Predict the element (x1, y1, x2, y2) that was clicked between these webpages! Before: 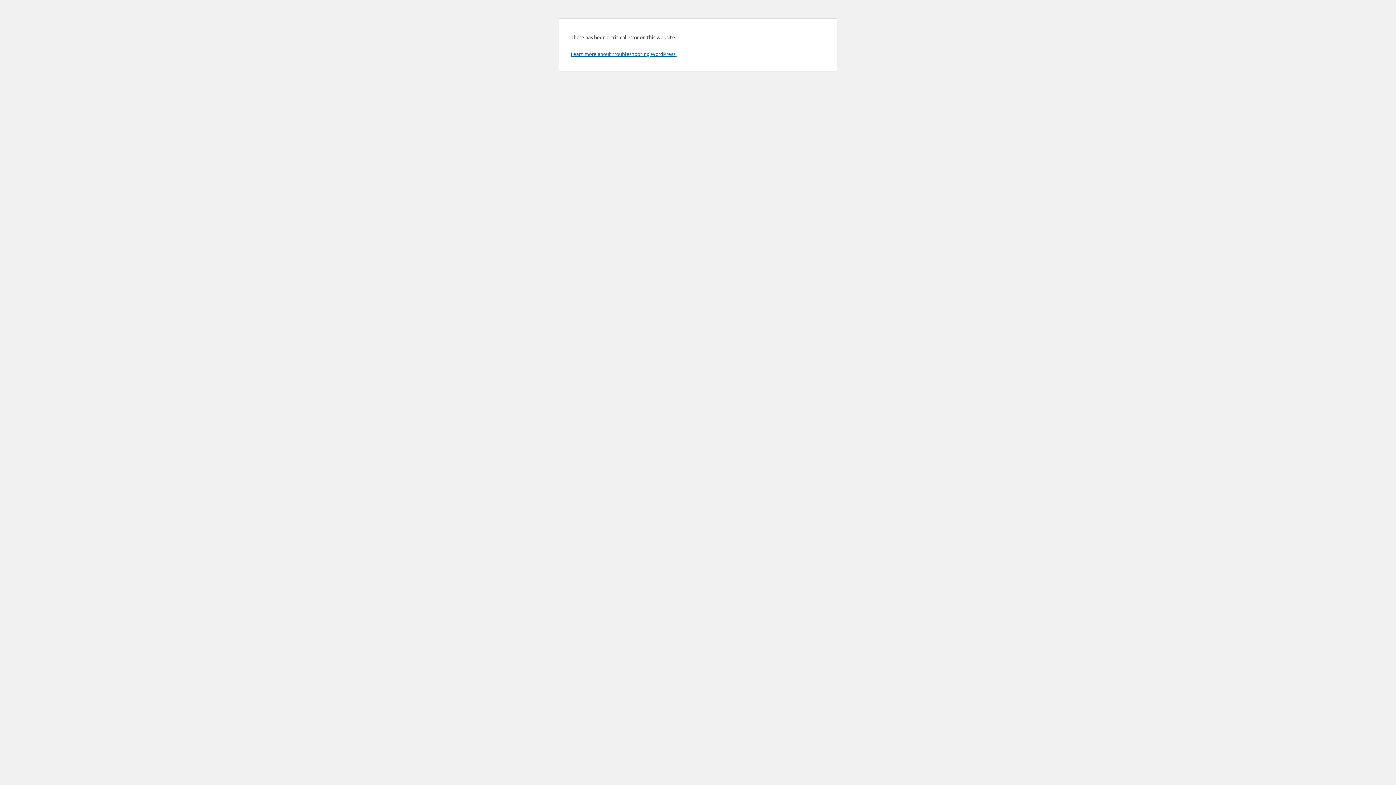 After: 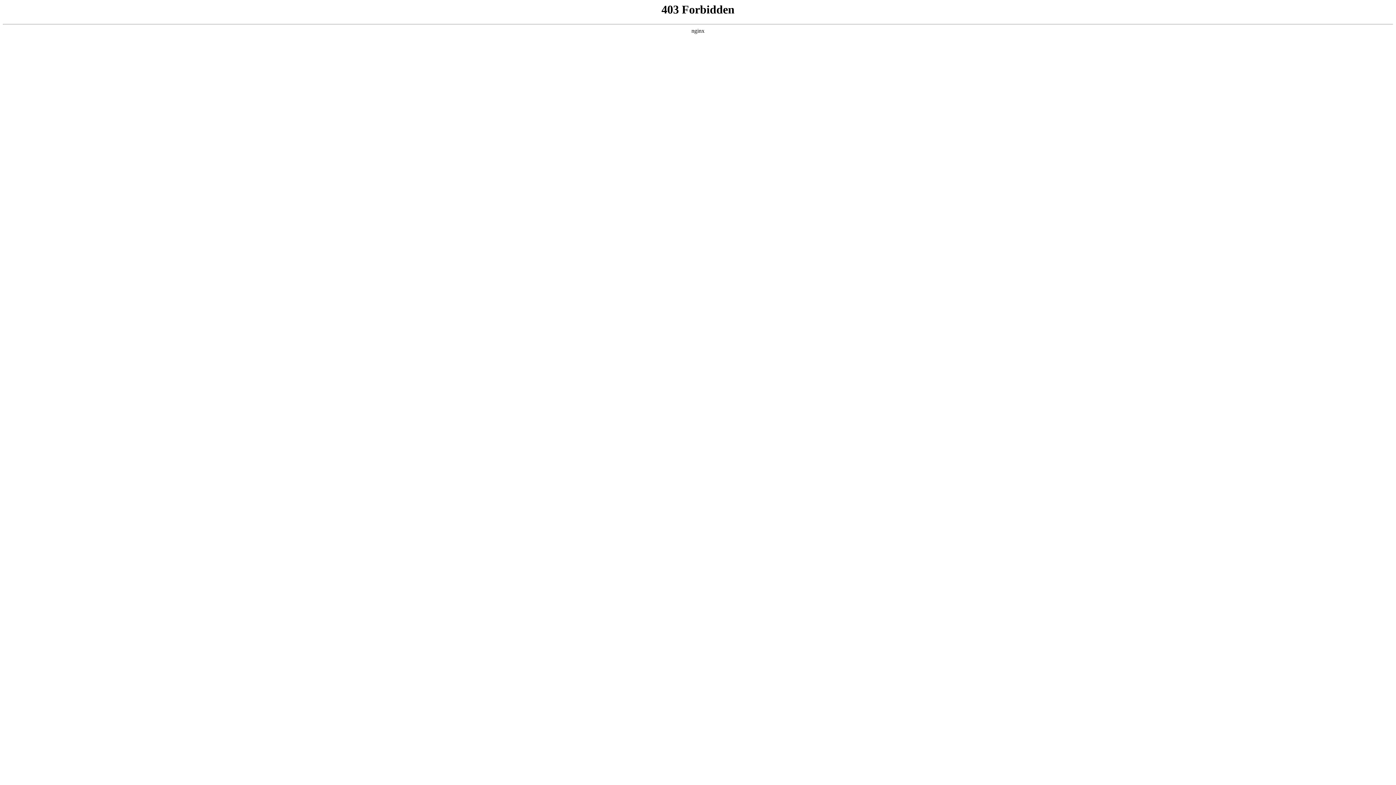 Action: label: Learn more about troubleshooting WordPress. bbox: (570, 50, 676, 57)